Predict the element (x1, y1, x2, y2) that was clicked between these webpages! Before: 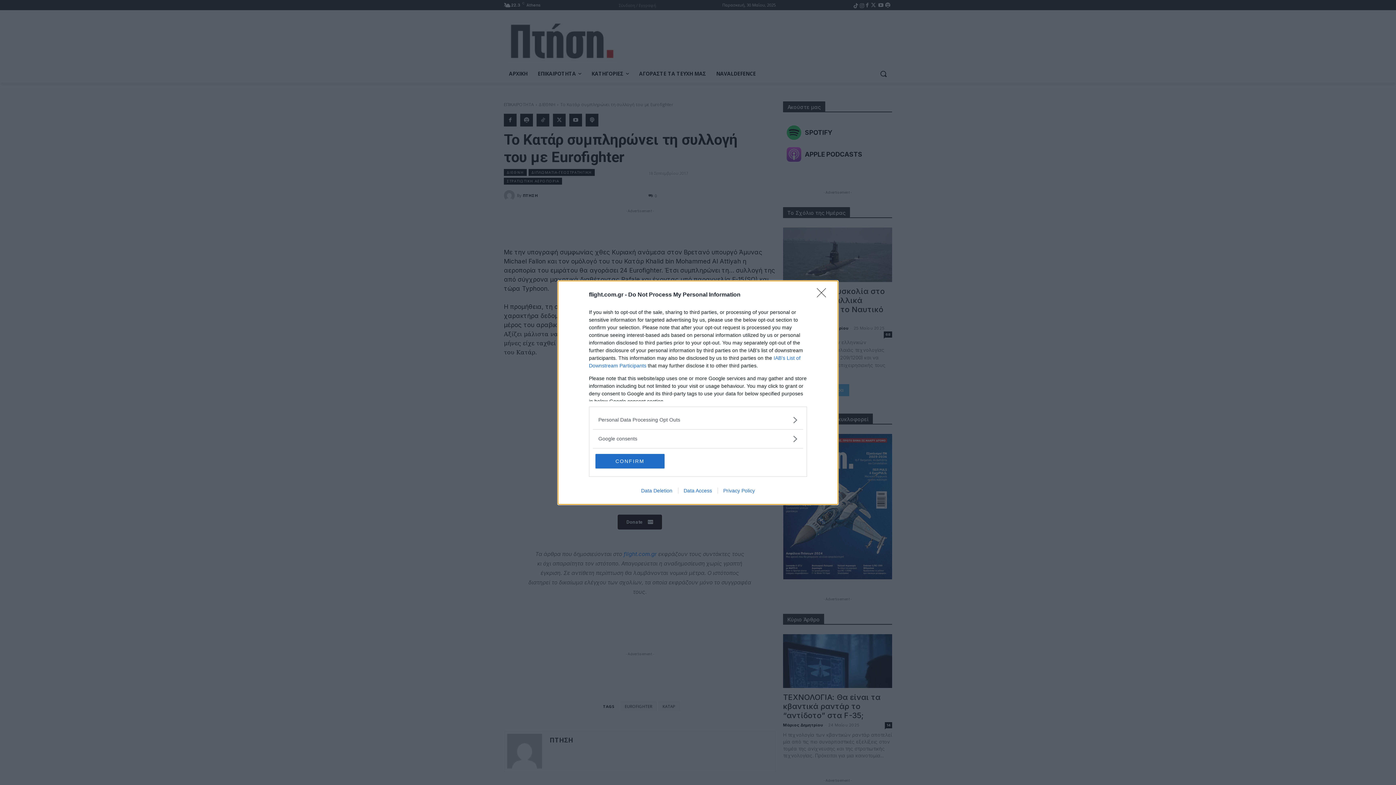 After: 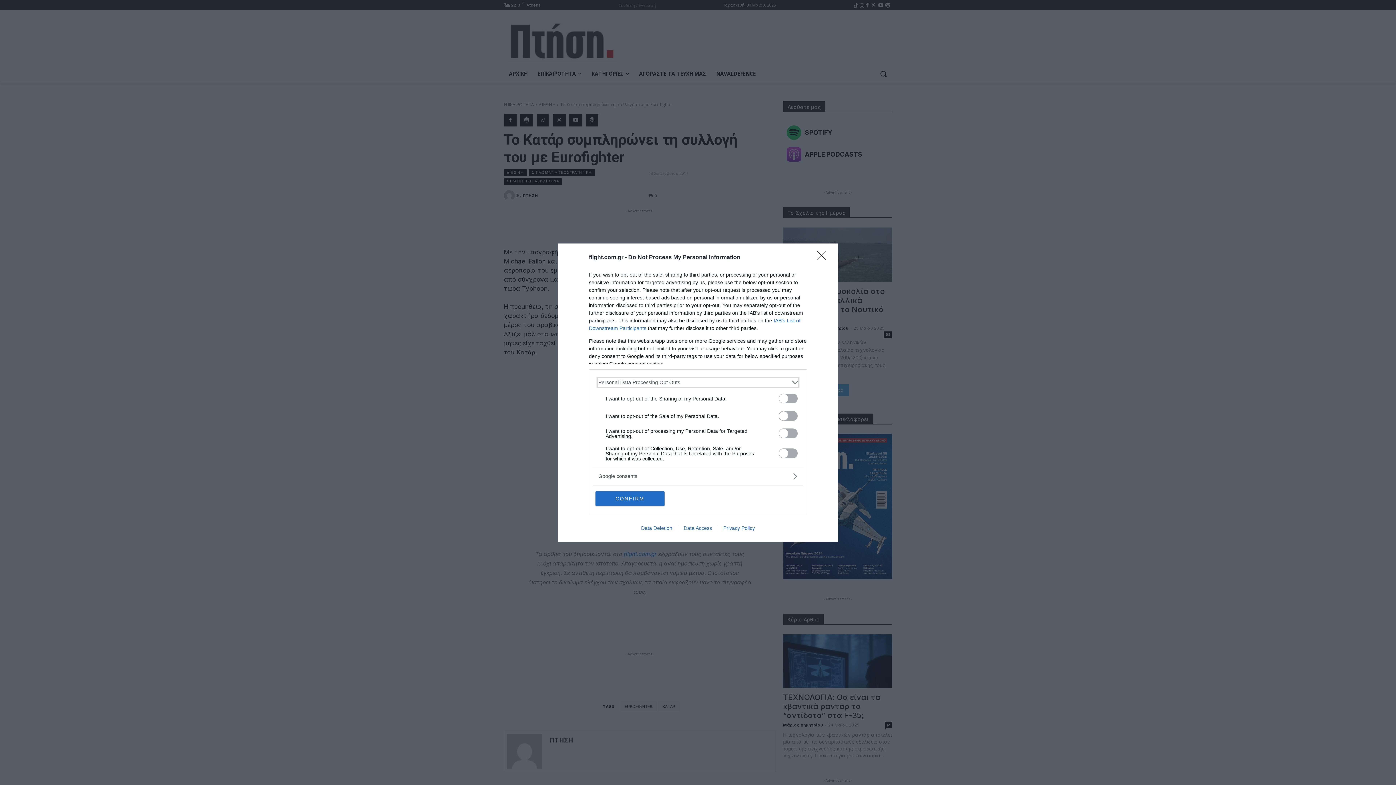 Action: bbox: (598, 416, 797, 423) label: Opt-Outs